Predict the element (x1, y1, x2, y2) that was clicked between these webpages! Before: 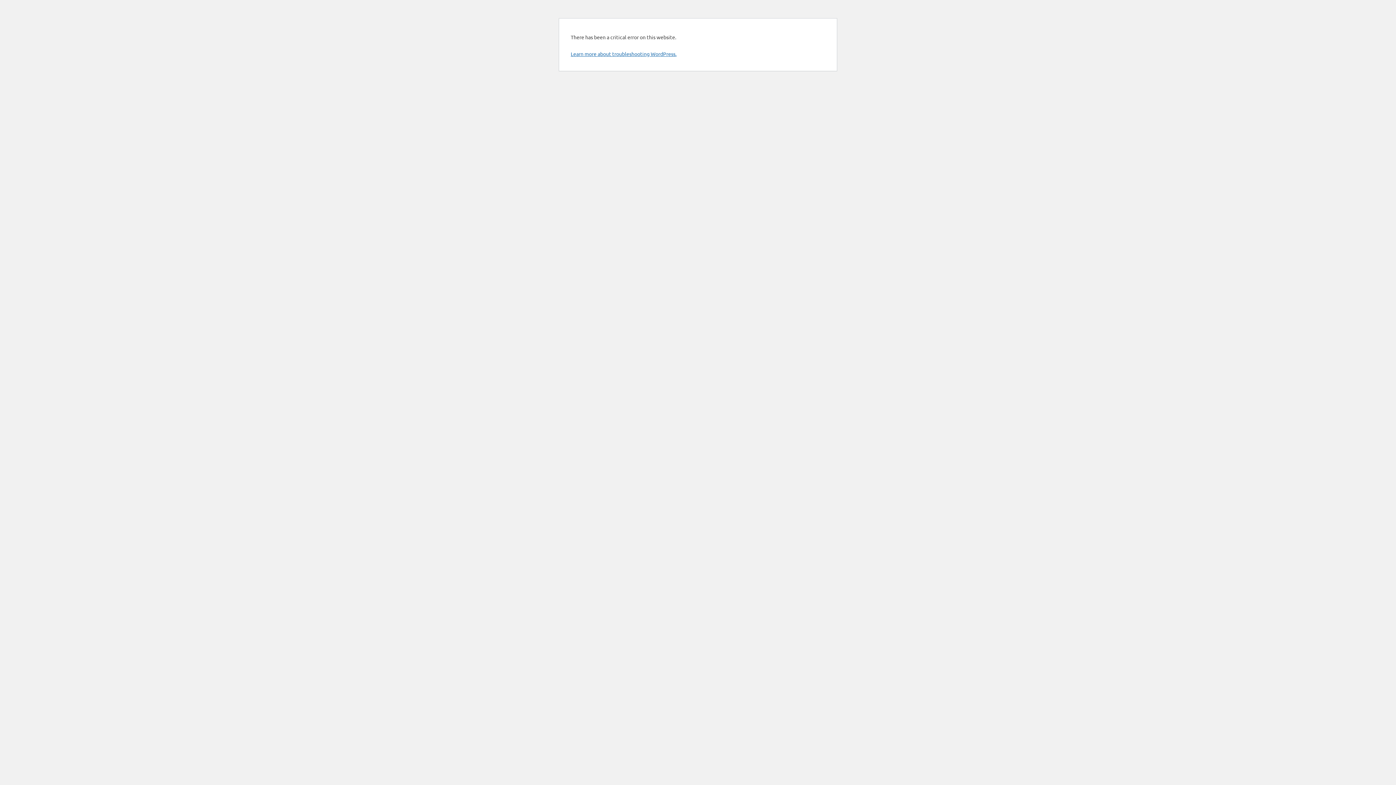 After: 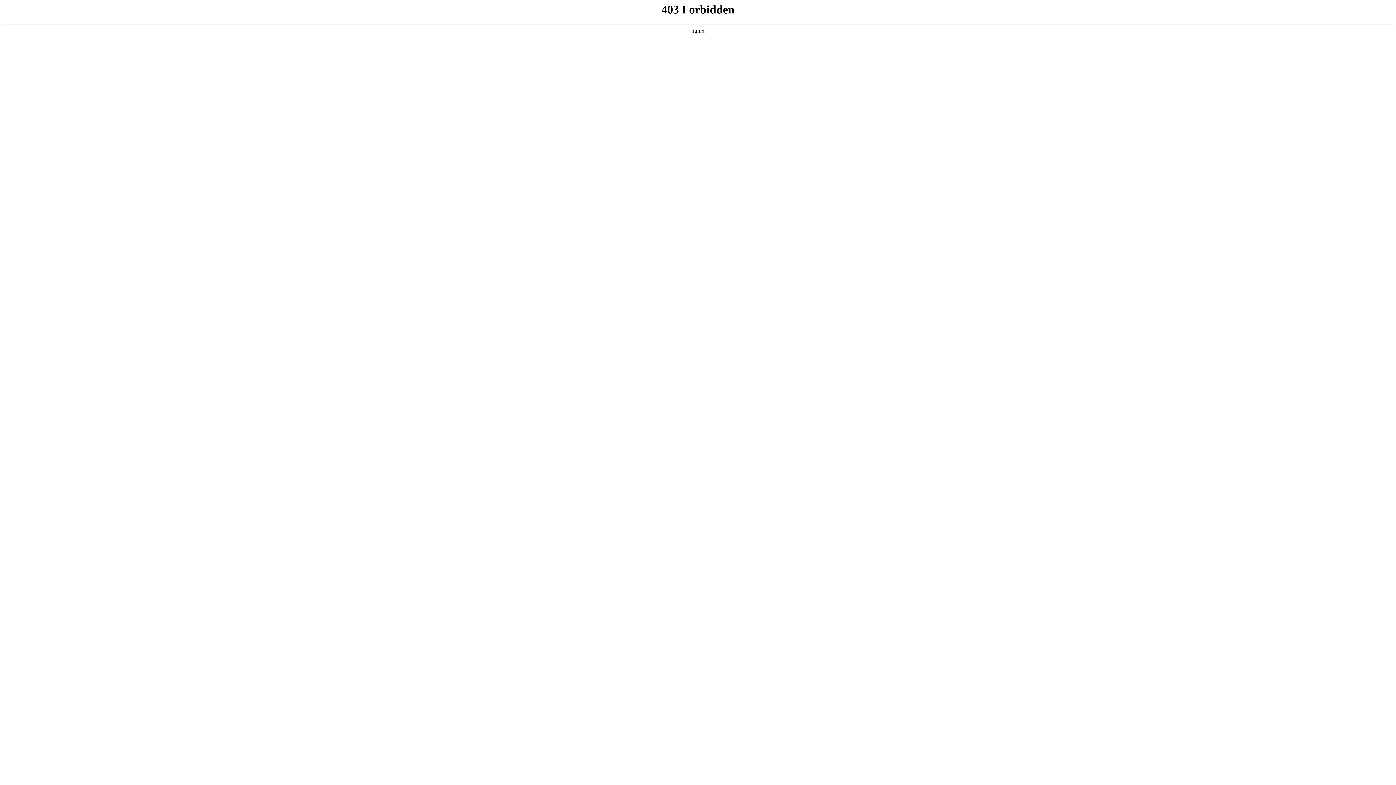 Action: label: Learn more about troubleshooting WordPress. bbox: (570, 50, 676, 57)